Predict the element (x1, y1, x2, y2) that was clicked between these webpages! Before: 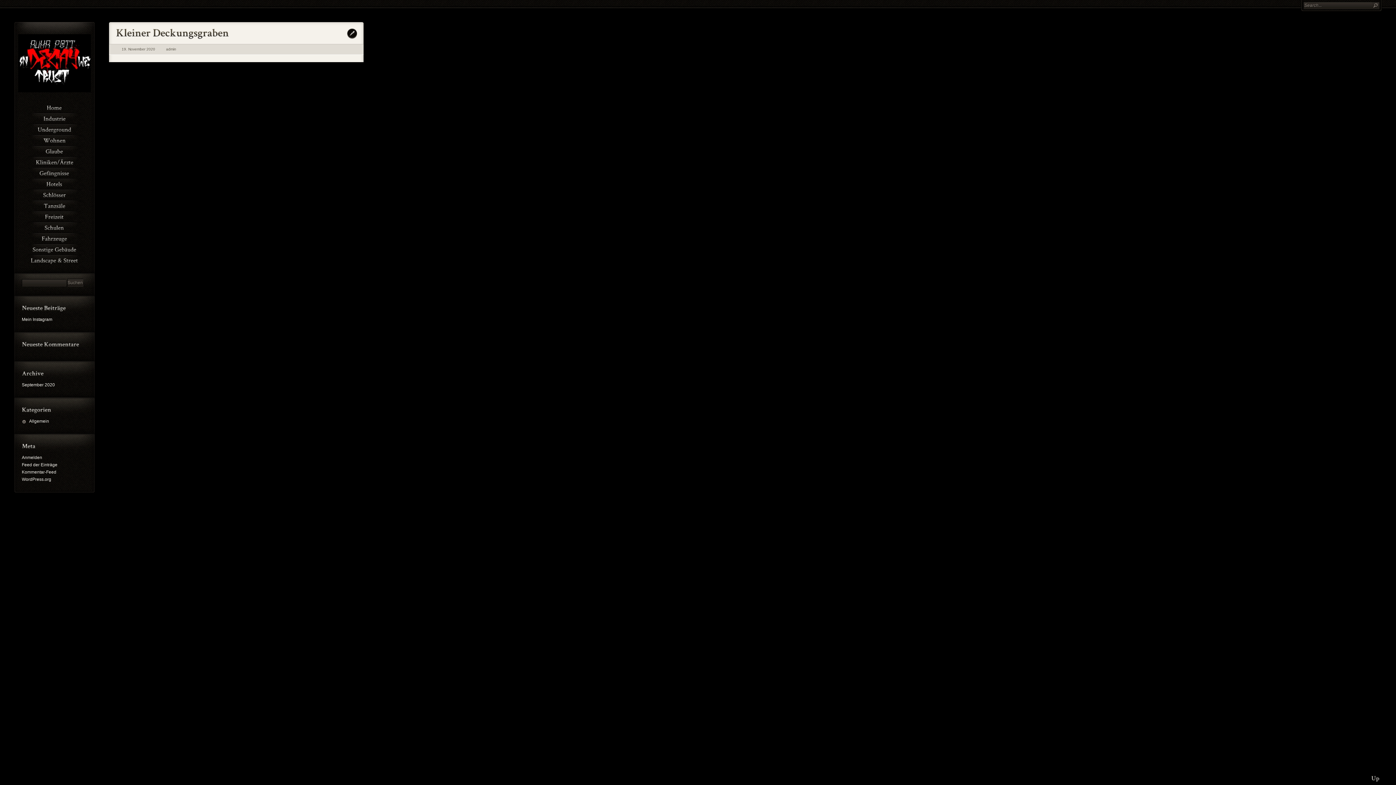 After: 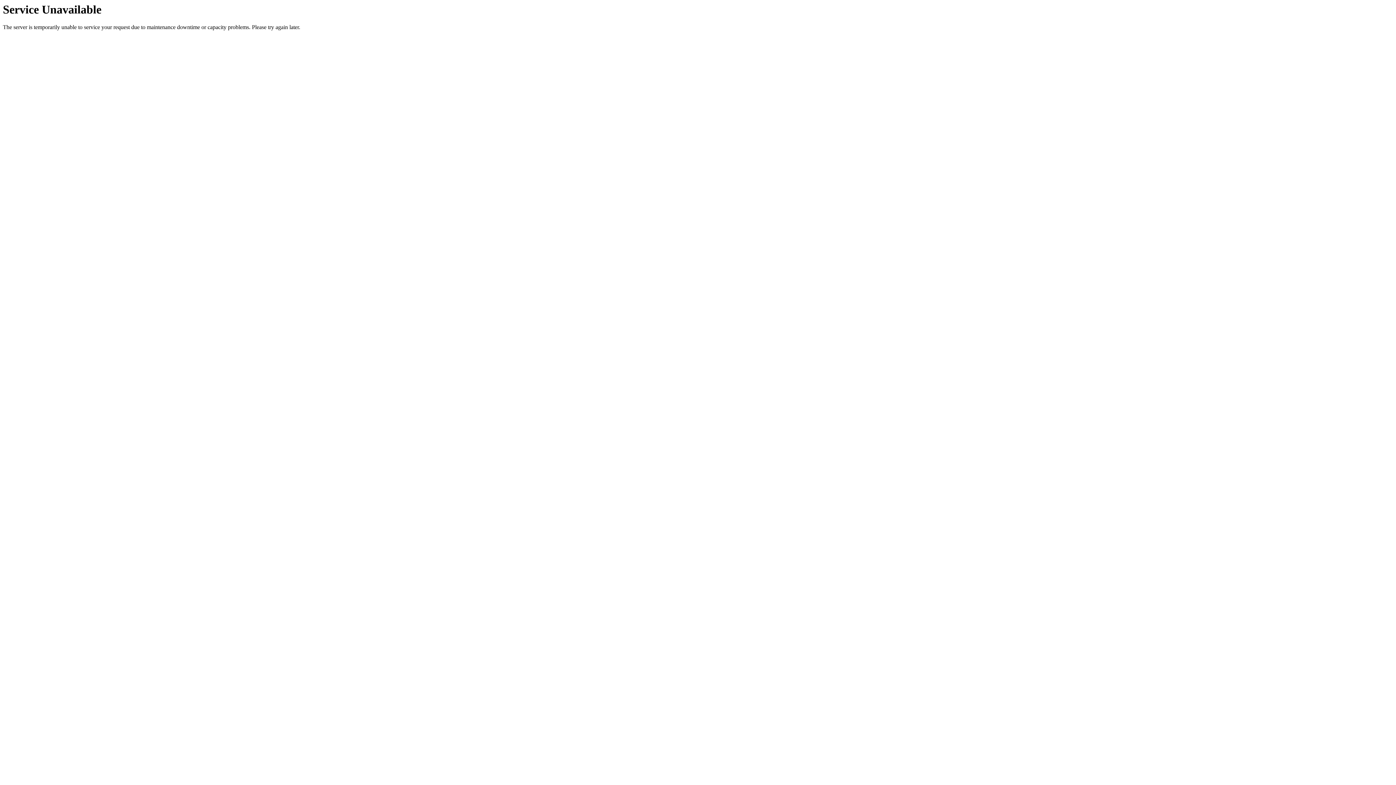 Action: label: Freizeit bbox: (21, 210, 87, 221)